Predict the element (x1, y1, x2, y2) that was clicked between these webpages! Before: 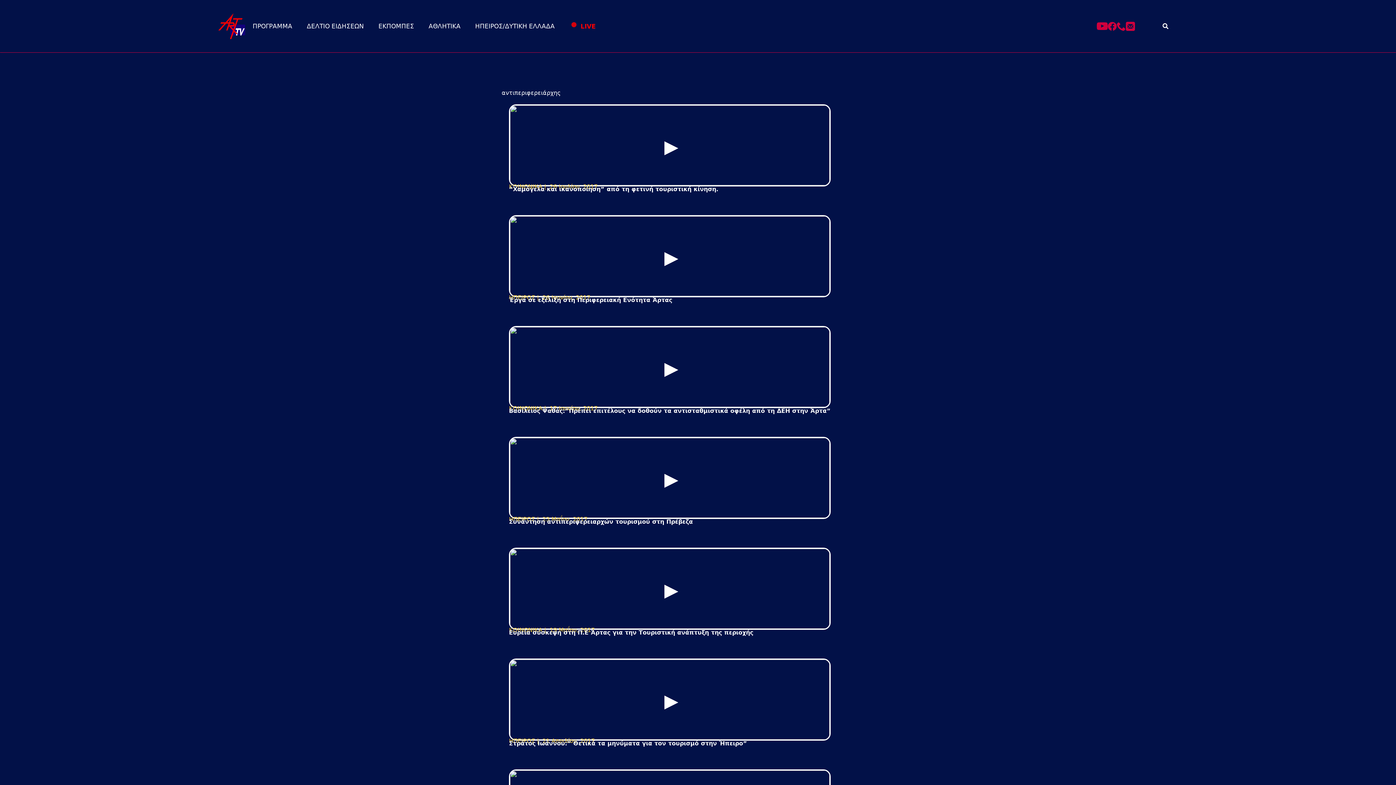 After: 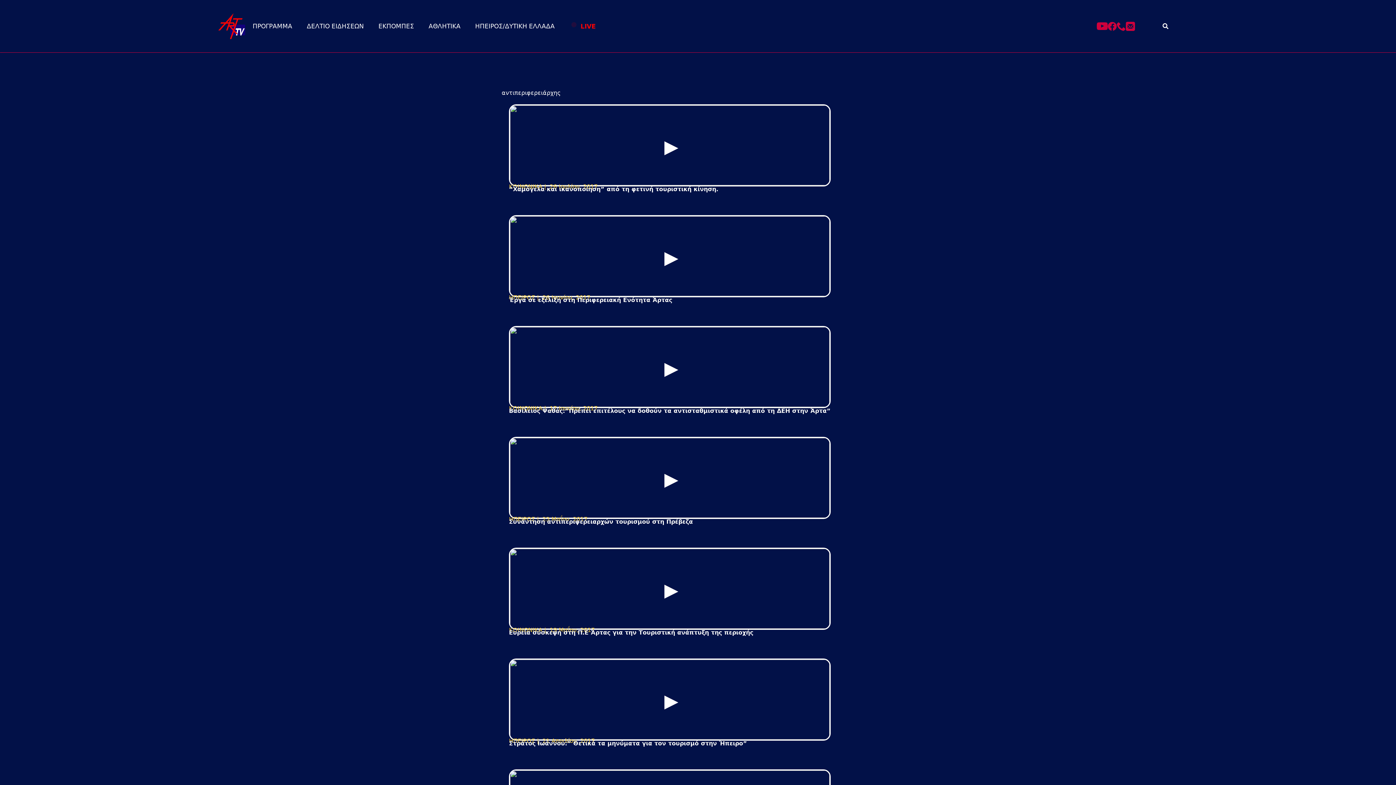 Action: bbox: (1117, 21, 1126, 30)